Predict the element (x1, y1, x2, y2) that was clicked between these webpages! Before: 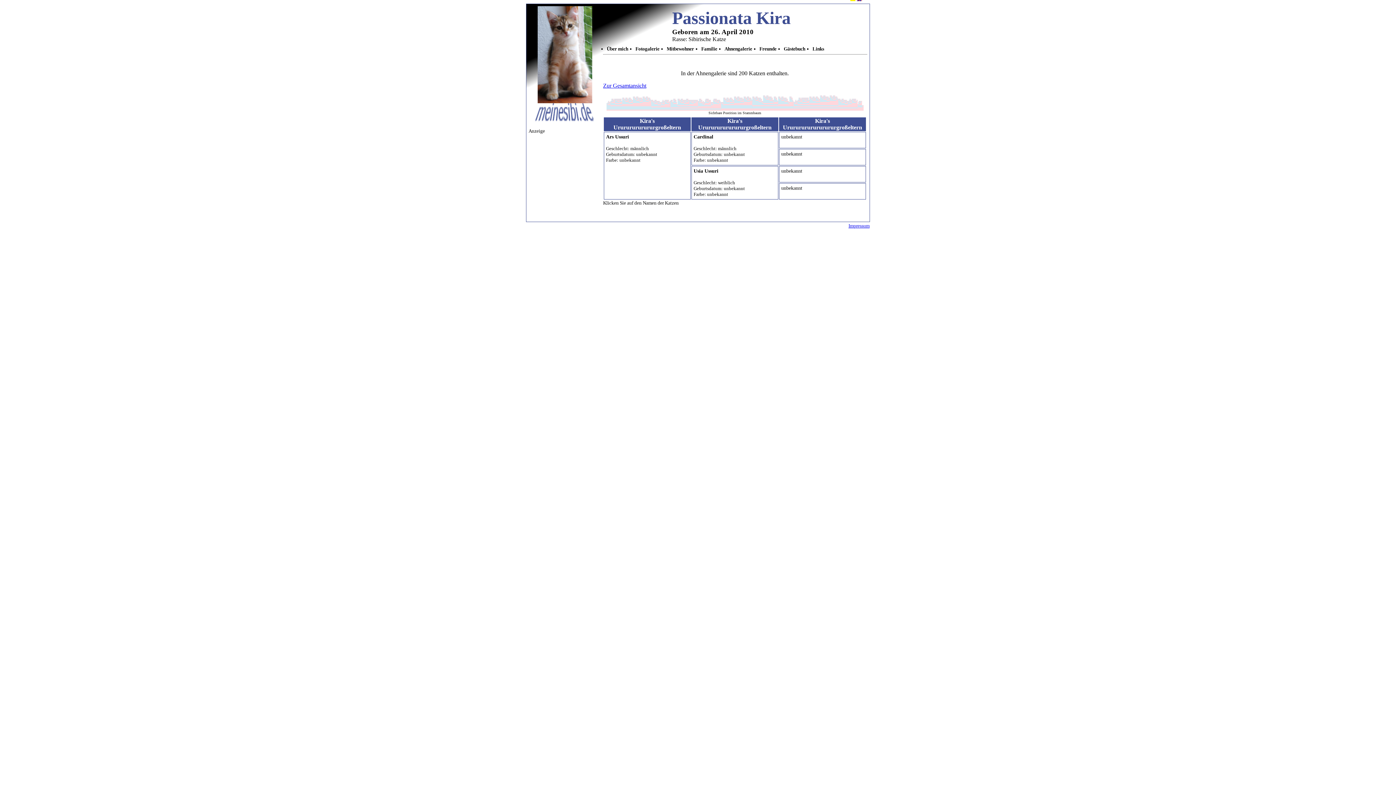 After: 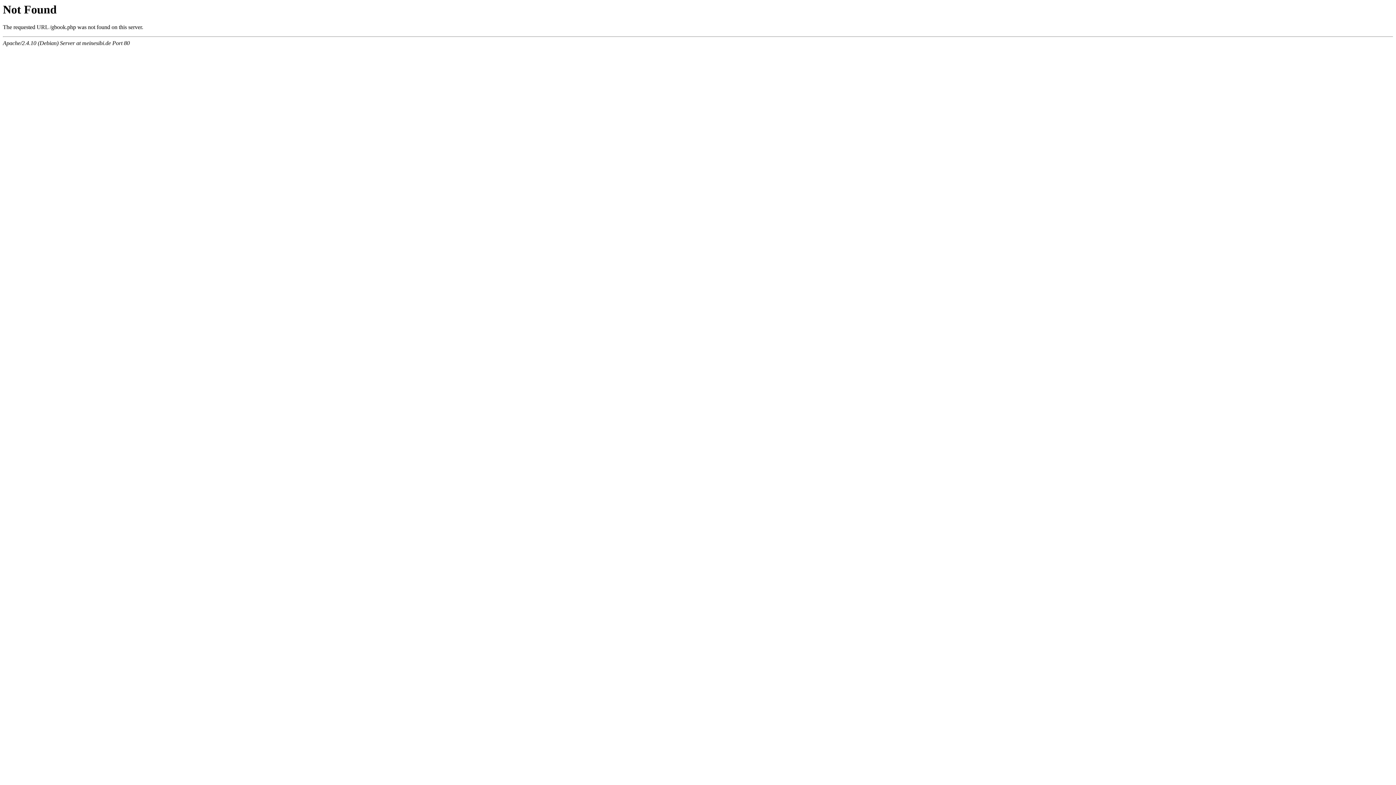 Action: label: Gästebuch bbox: (784, 46, 805, 51)